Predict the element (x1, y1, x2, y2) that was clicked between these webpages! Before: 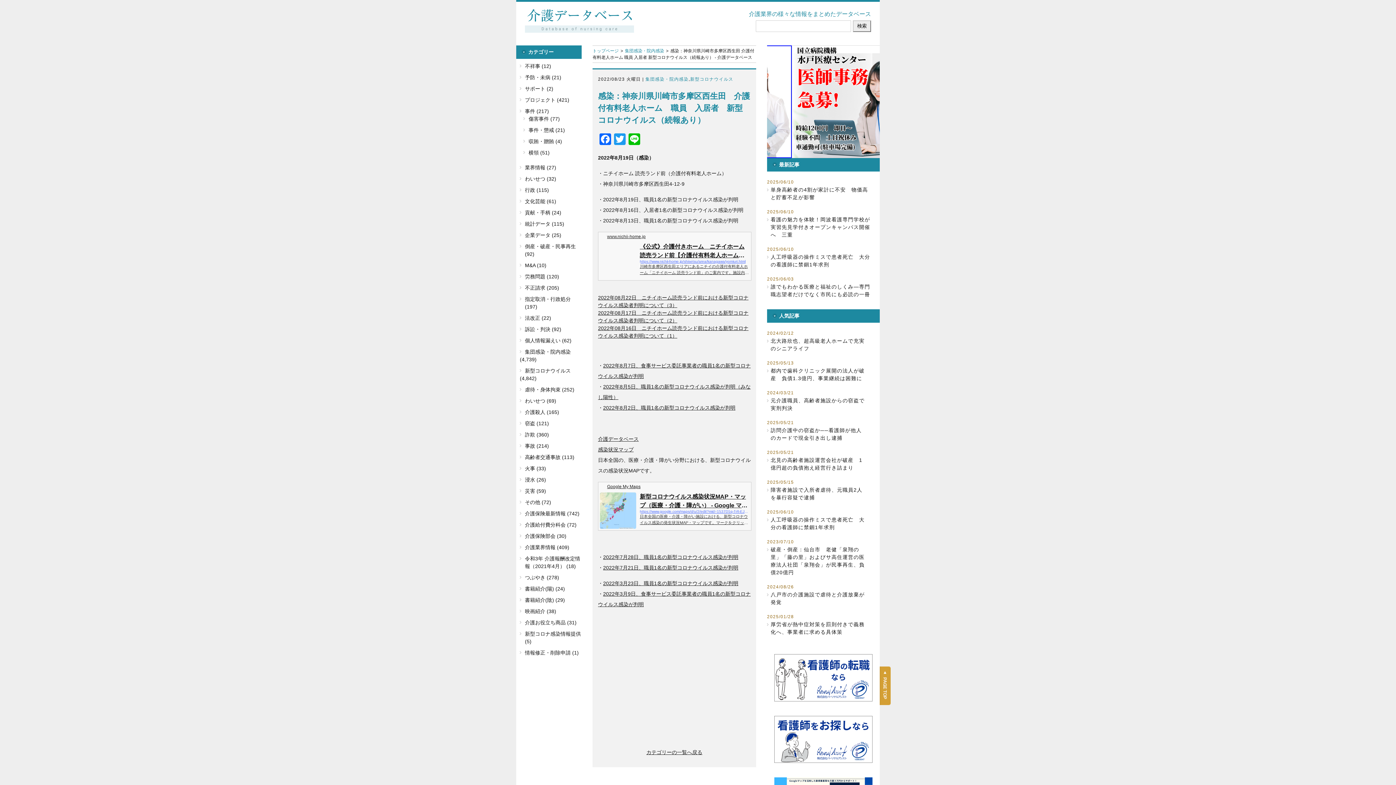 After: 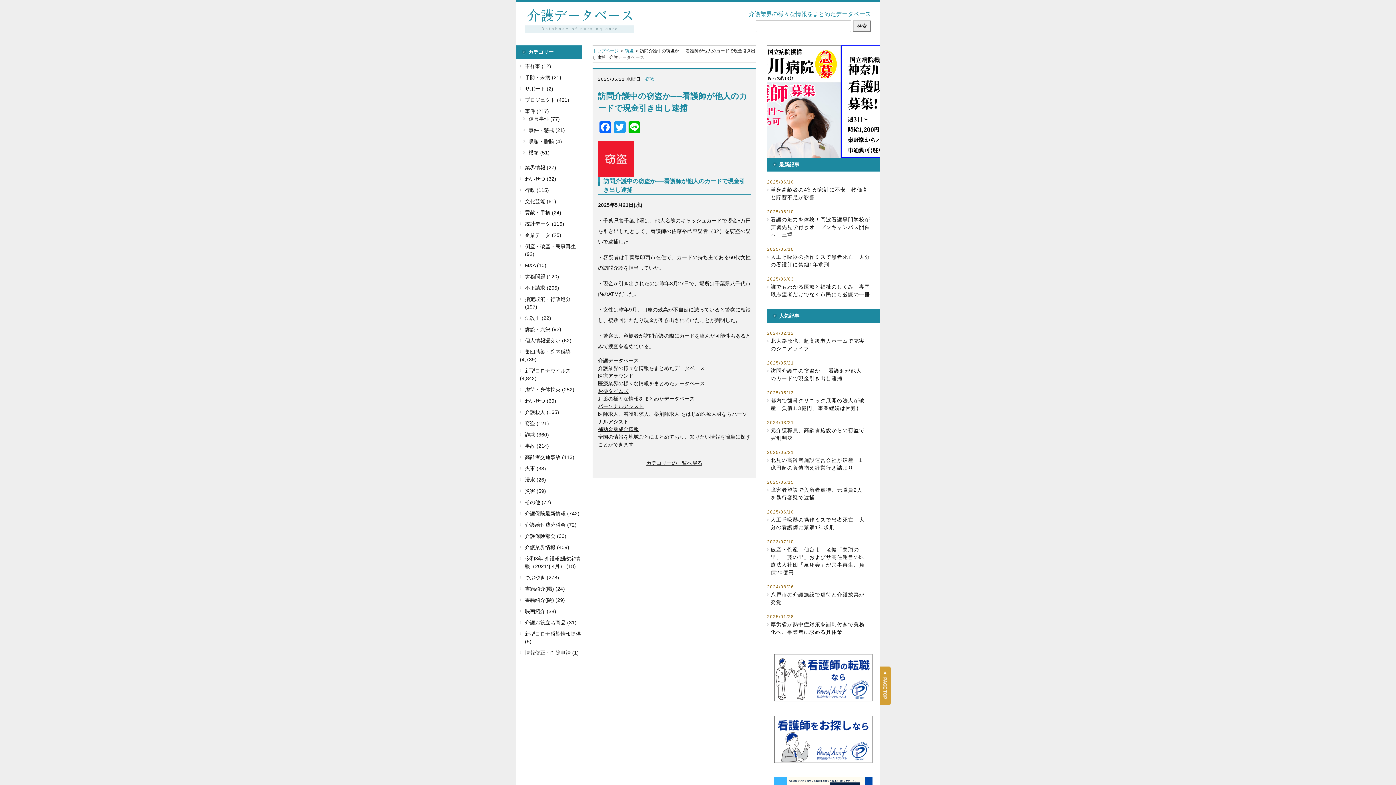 Action: label: 訪問介護中の窃盗か──看護師が他人のカードで現金引き出し逮捕 bbox: (770, 426, 865, 442)